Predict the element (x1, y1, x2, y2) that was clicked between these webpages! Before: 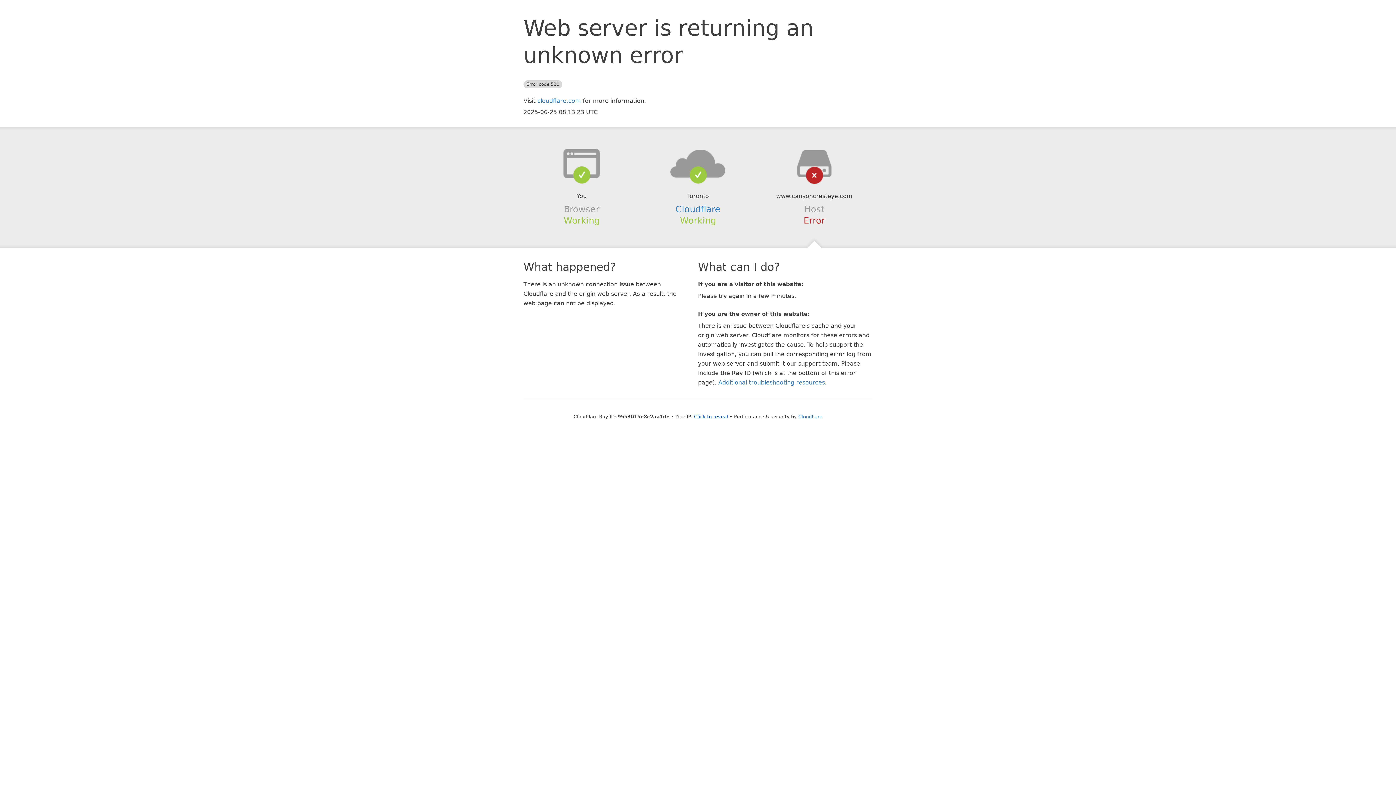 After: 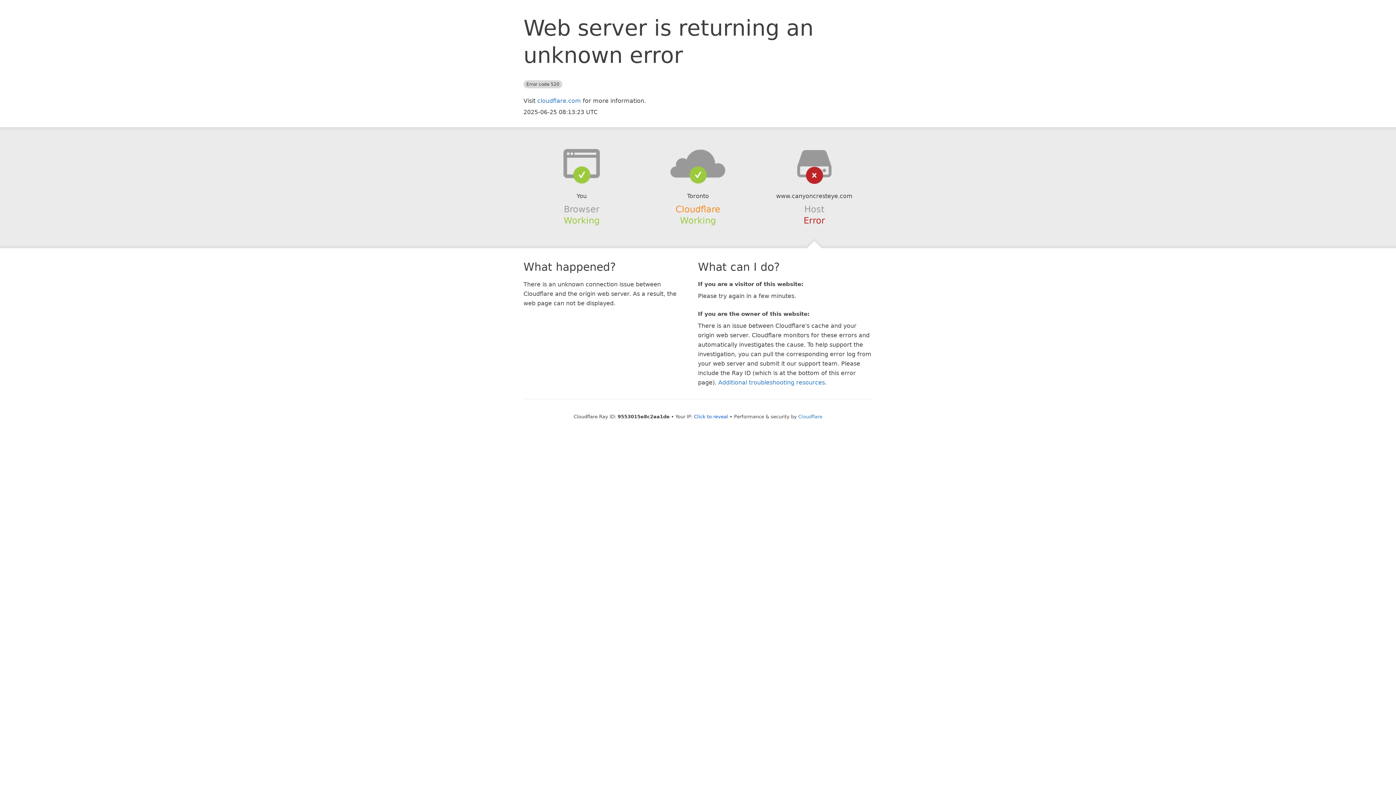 Action: label: Cloudflare bbox: (675, 204, 720, 214)